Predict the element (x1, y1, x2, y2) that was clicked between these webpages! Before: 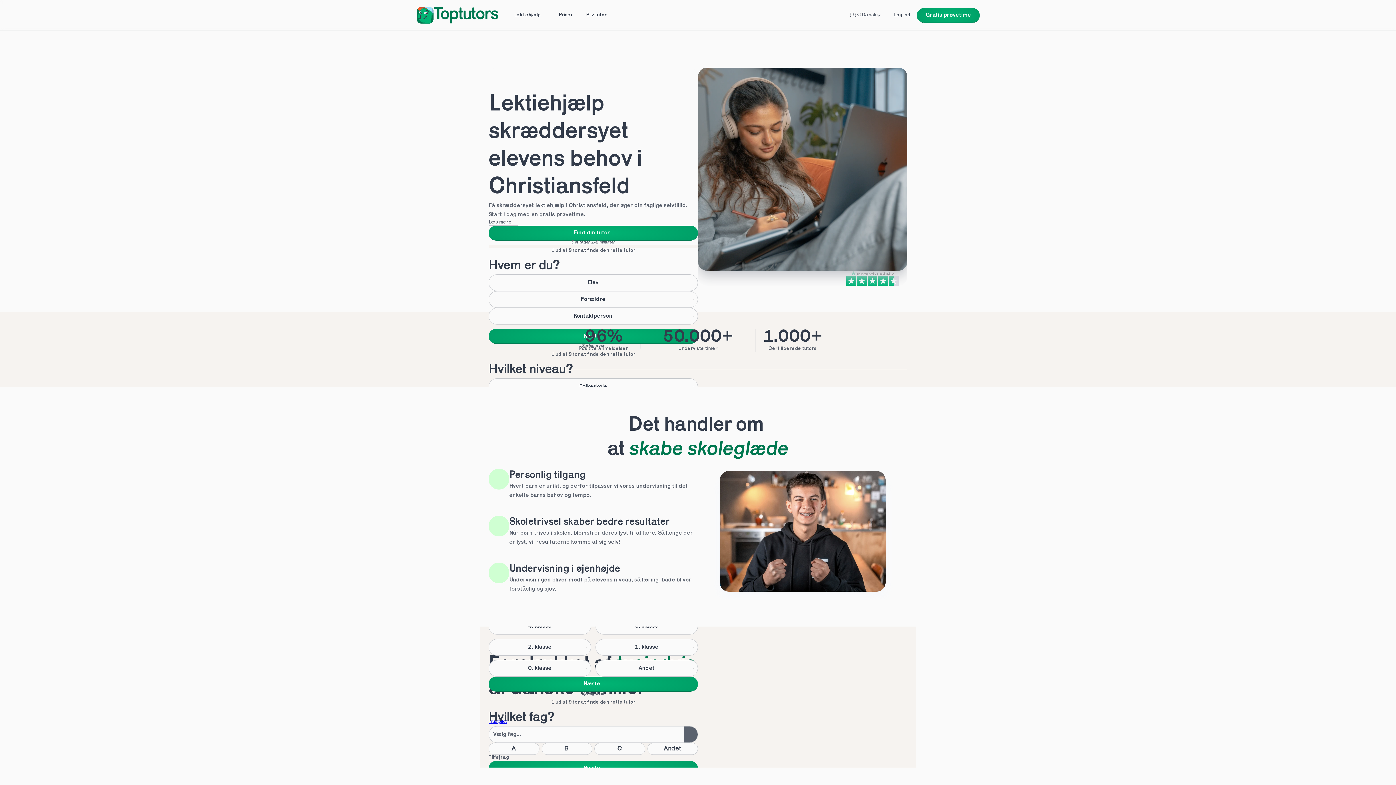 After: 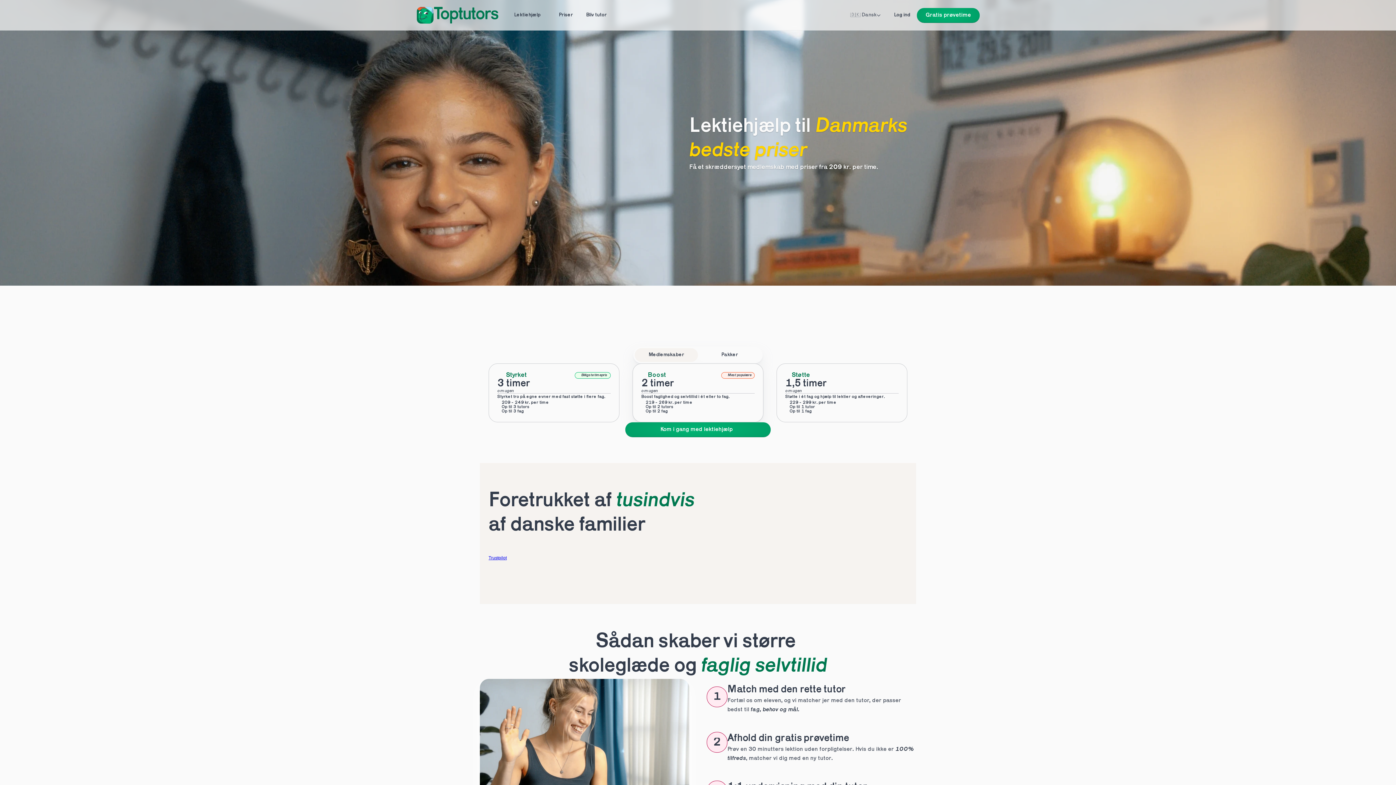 Action: label: Priser bbox: (552, 8, 579, 22)